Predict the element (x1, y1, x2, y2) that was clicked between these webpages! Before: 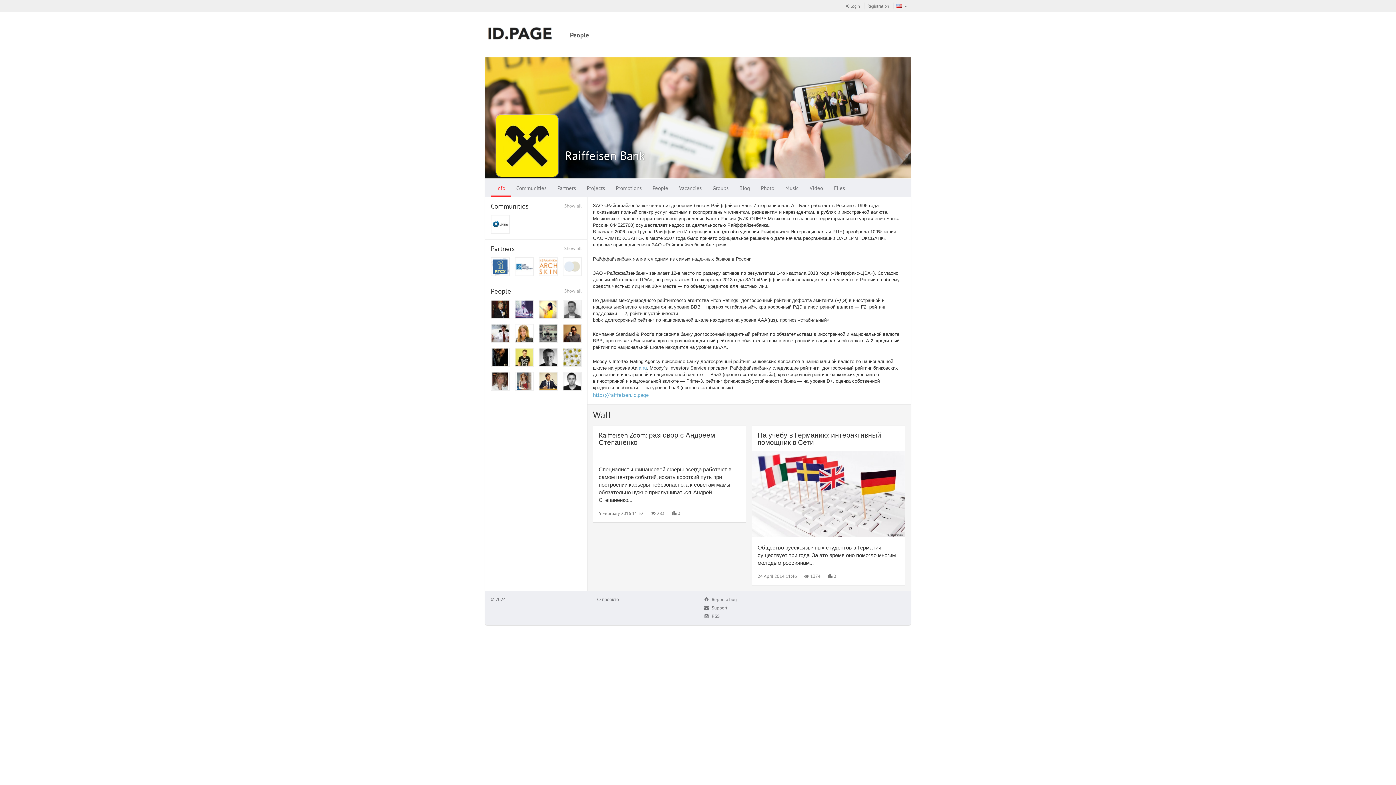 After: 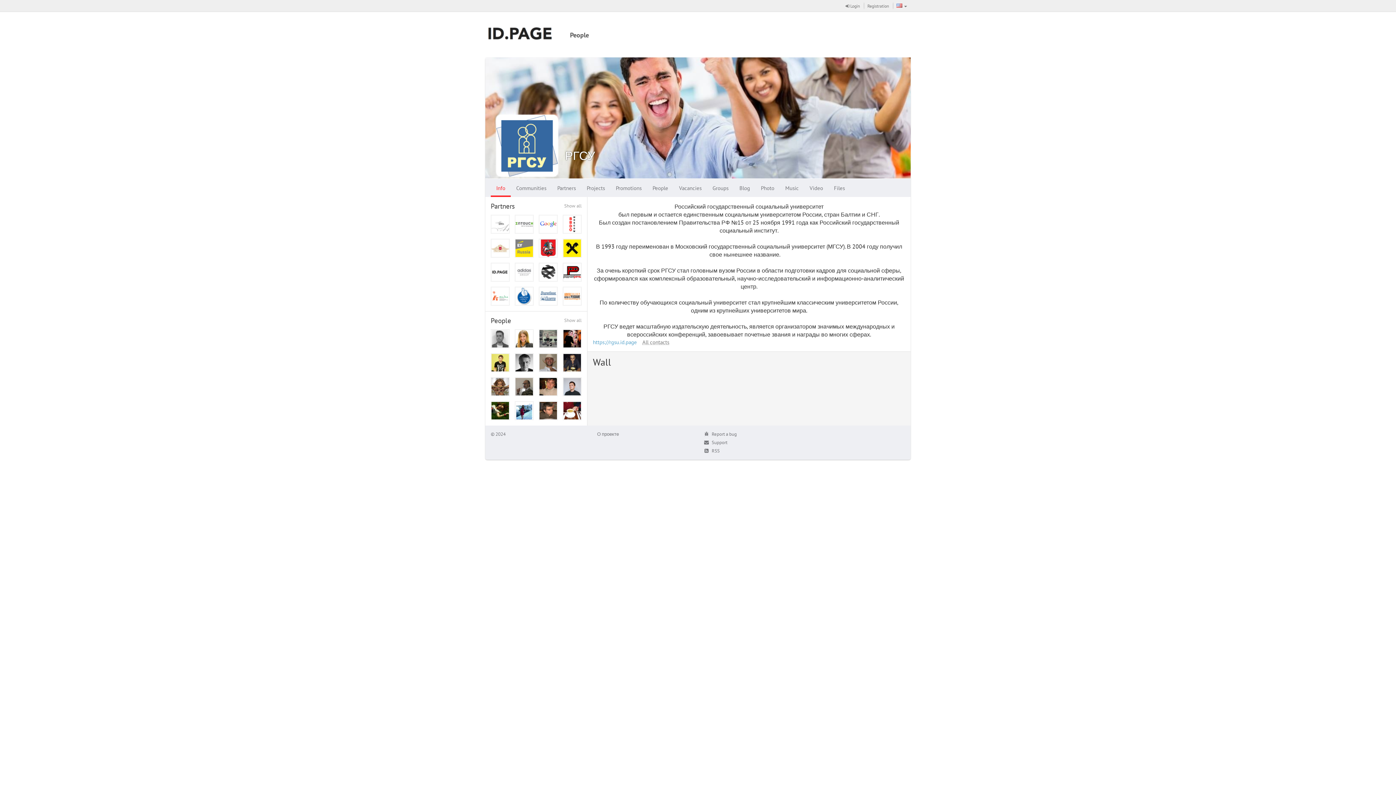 Action: bbox: (490, 257, 509, 276)